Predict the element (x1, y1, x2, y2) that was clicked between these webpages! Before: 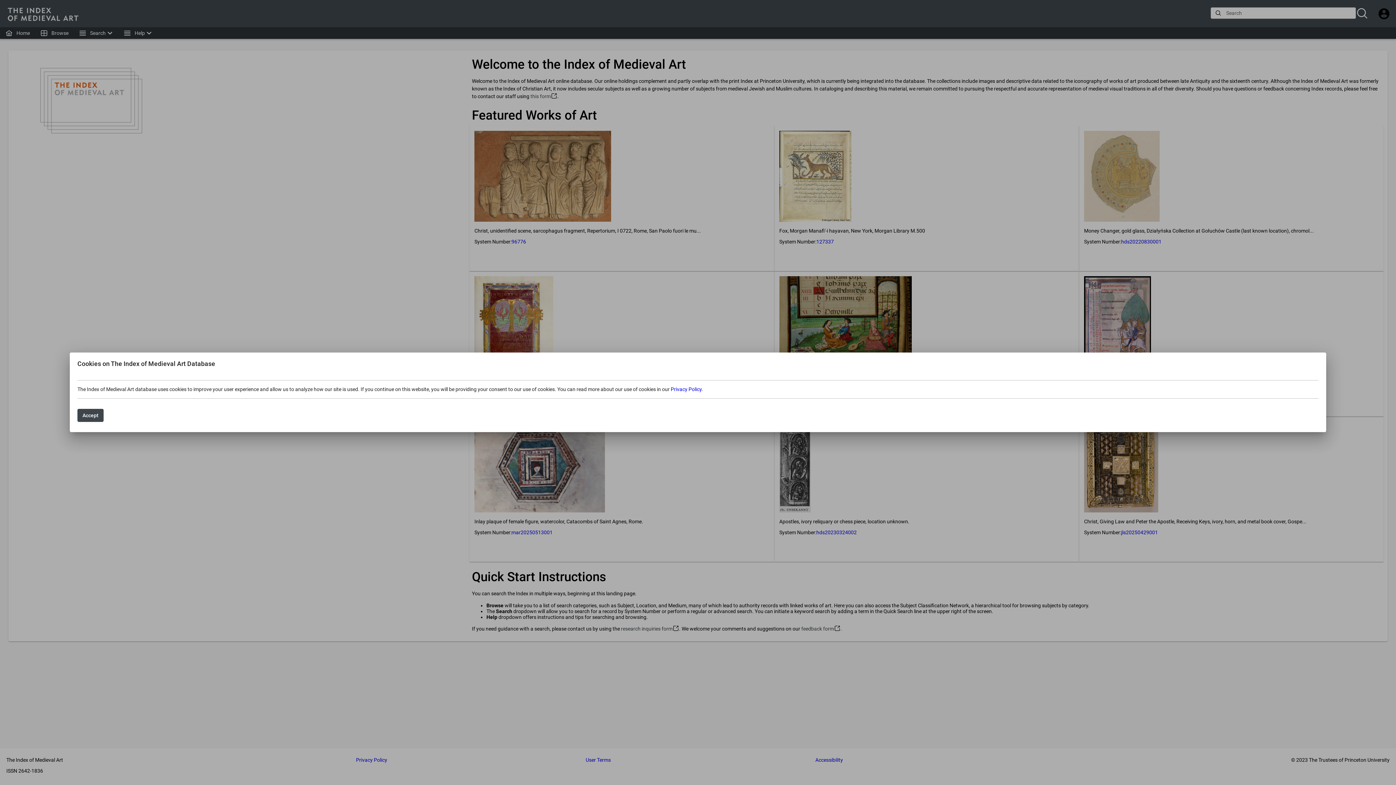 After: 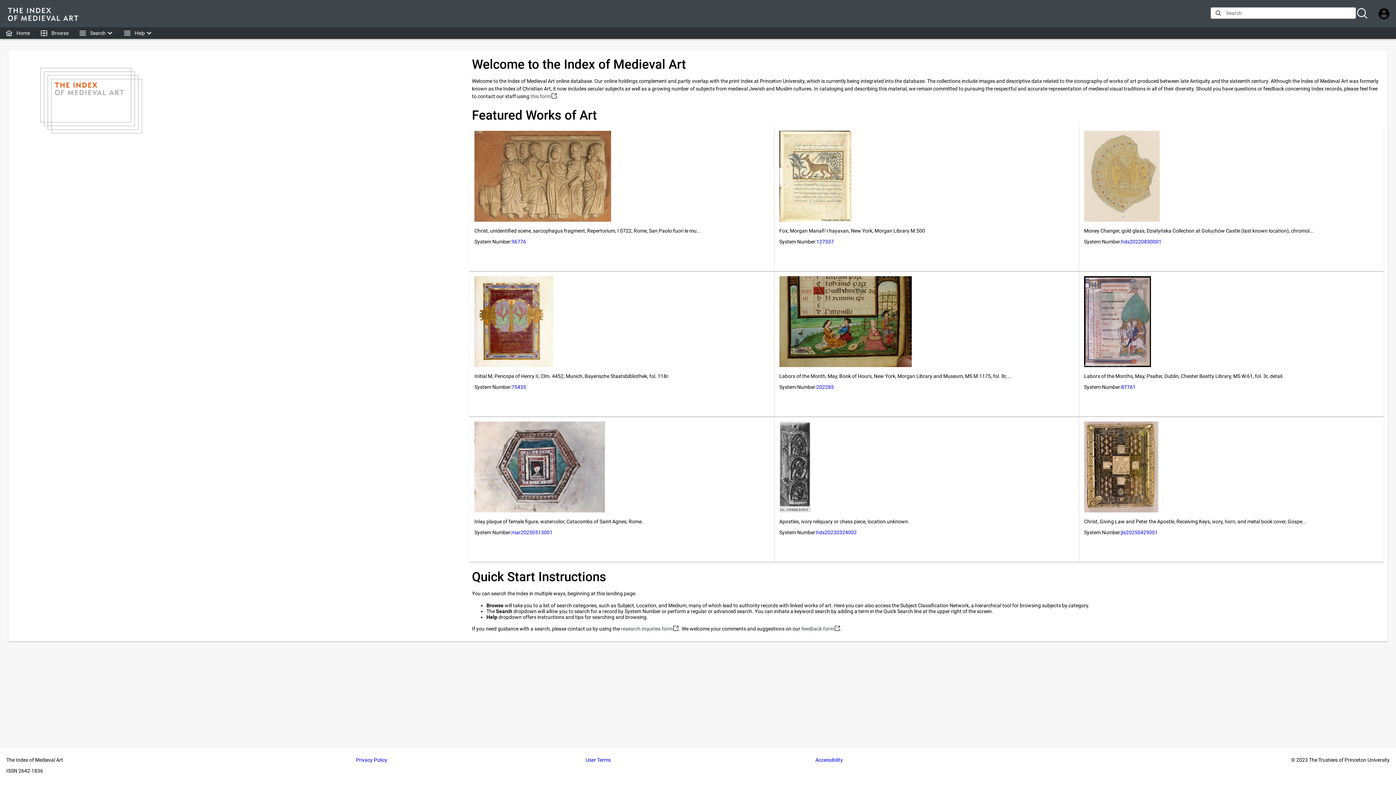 Action: label: Accept bbox: (77, 409, 103, 422)